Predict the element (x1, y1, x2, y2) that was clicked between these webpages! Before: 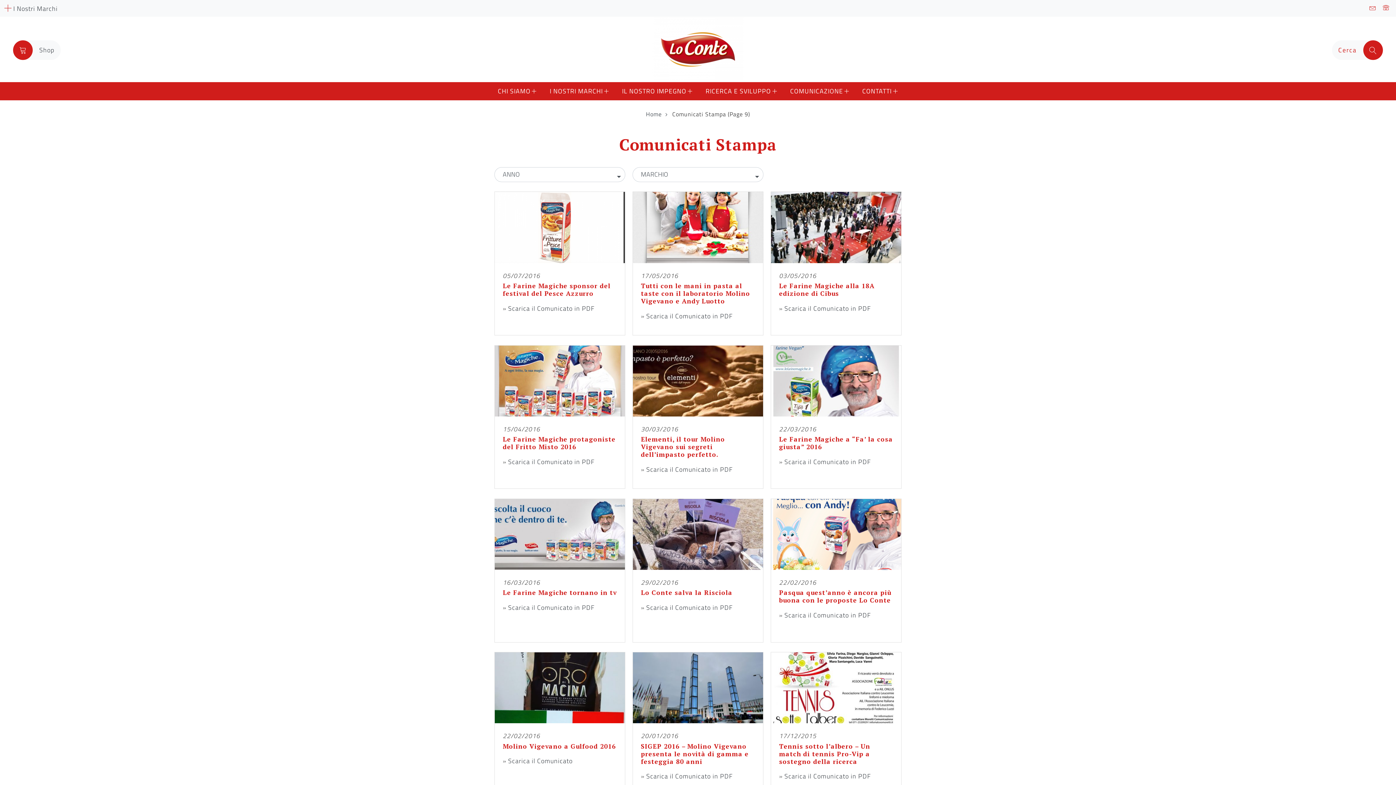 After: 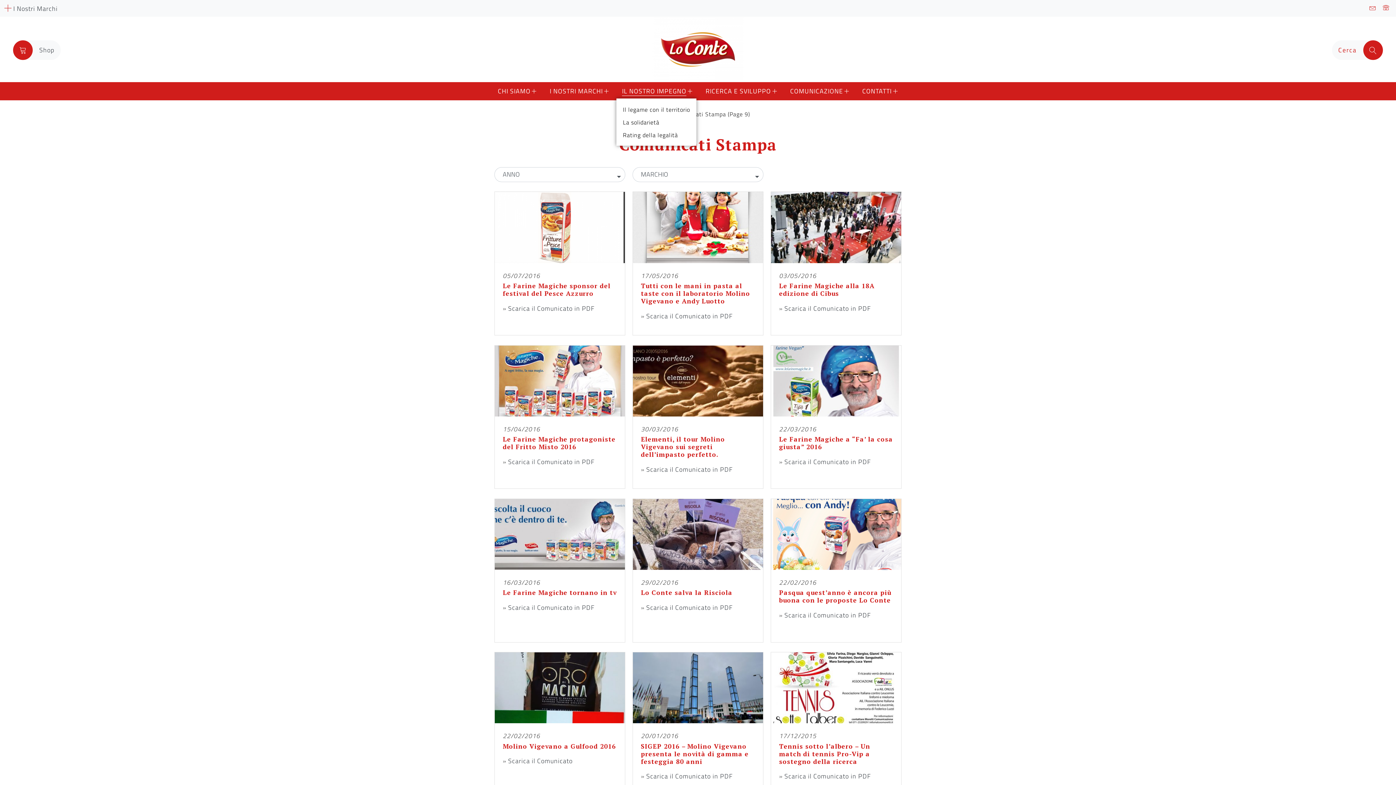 Action: label: IL NOSTRO IMPEGNO bbox: (622, 86, 686, 95)